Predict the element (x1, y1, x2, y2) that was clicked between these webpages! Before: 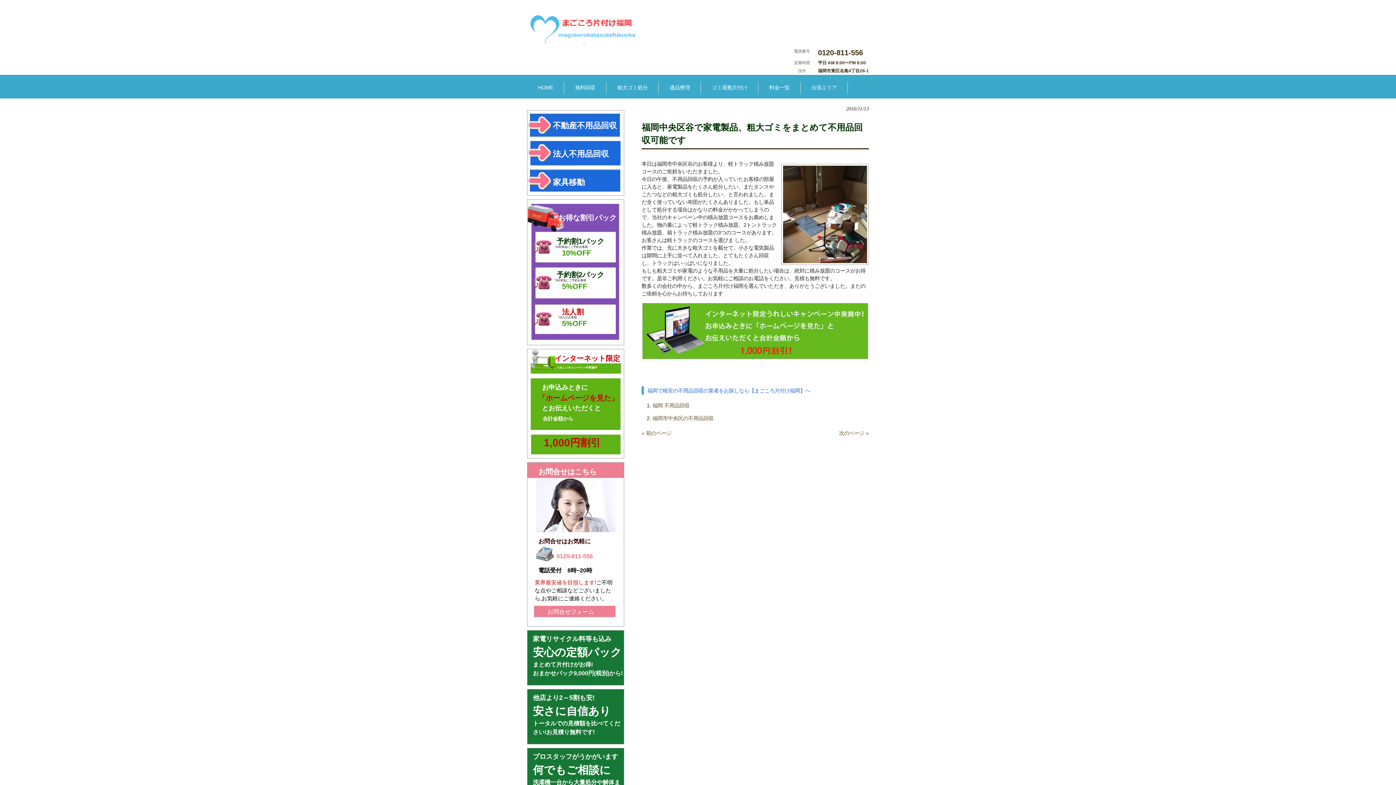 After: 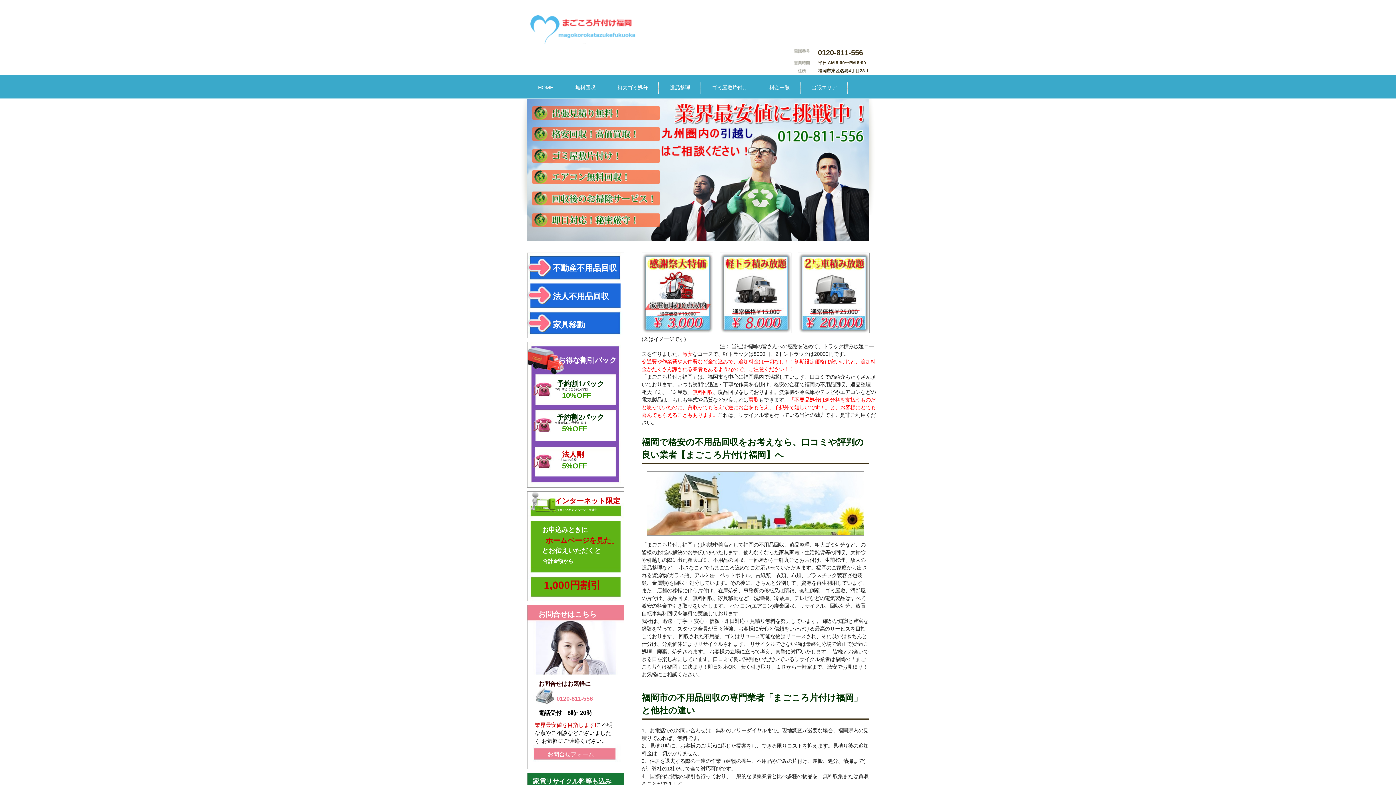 Action: bbox: (532, 80, 558, 94) label: HOME